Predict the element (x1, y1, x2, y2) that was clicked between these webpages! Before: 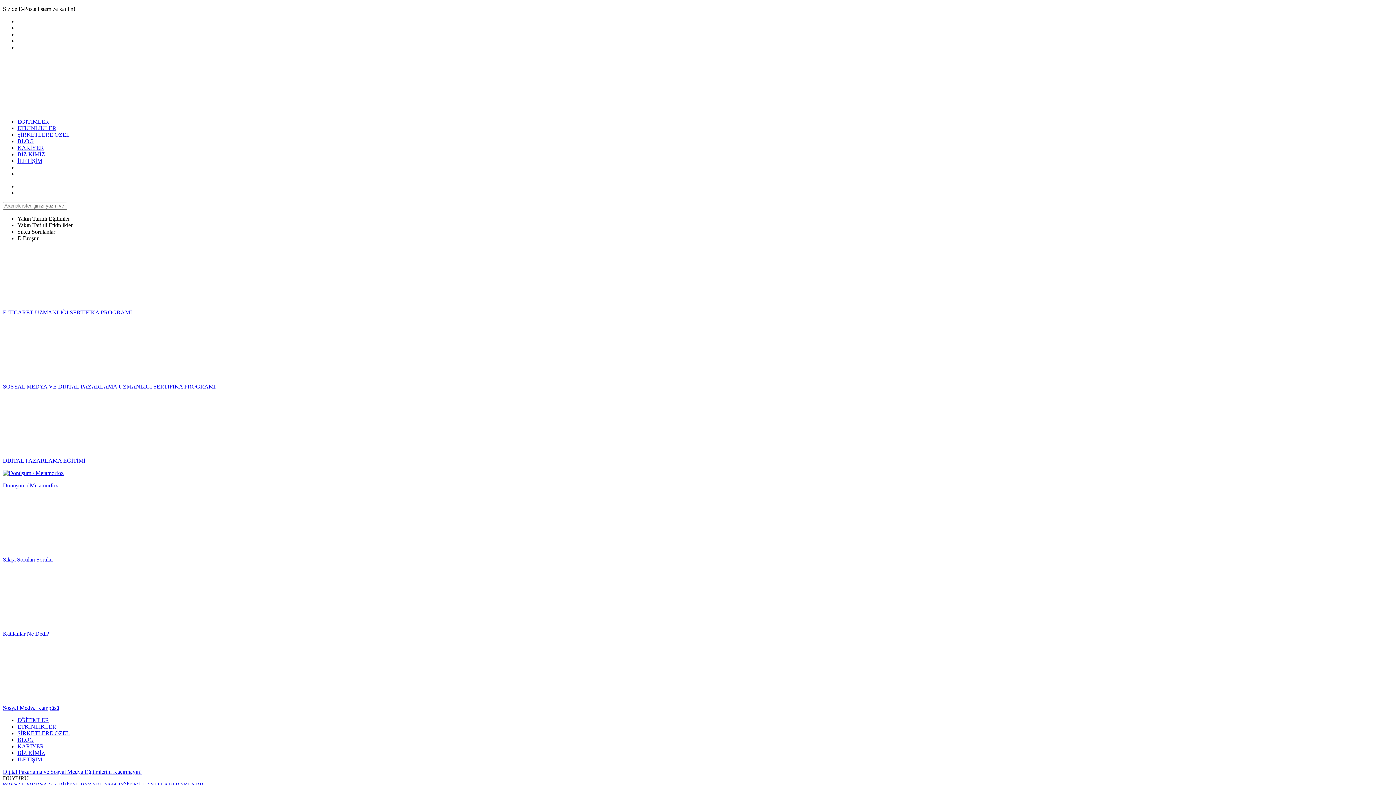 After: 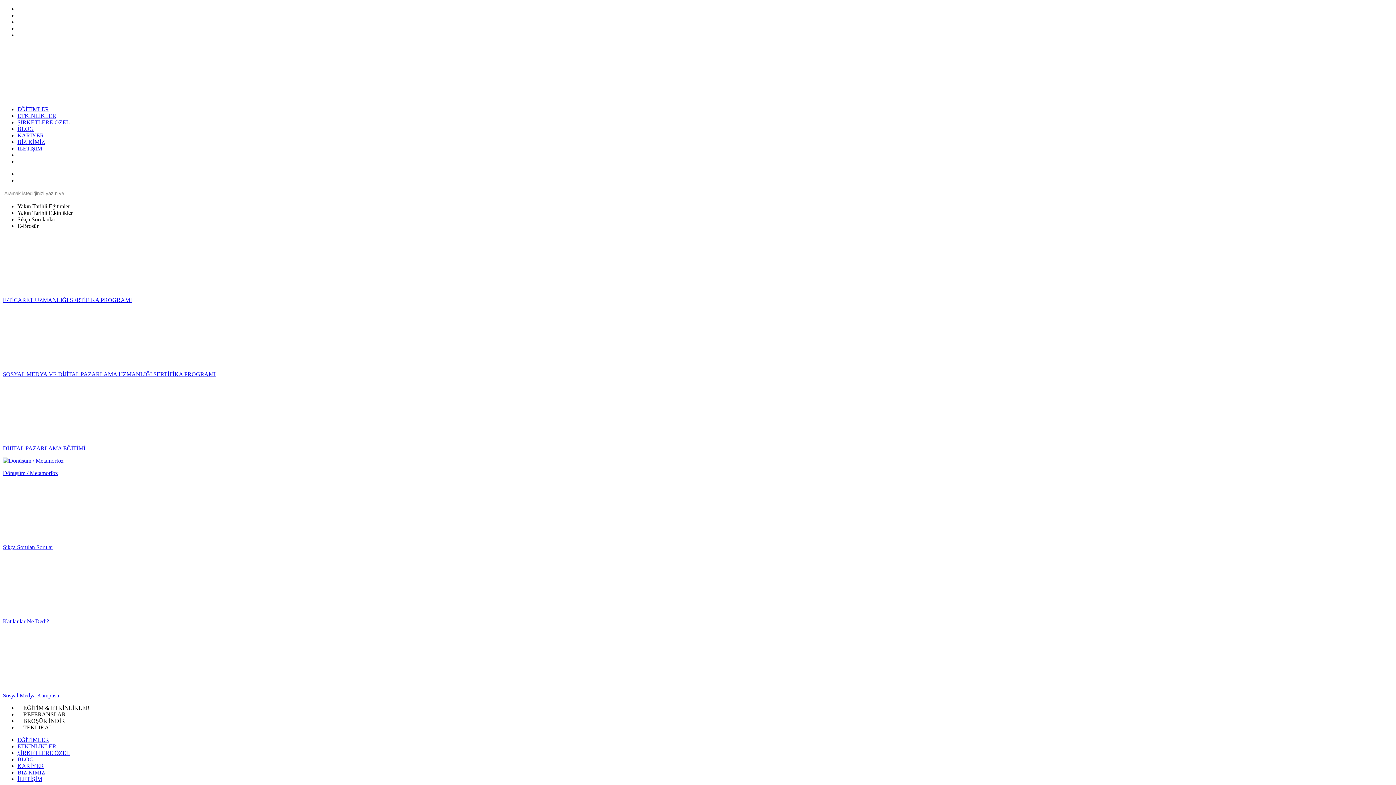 Action: bbox: (17, 131, 69, 137) label: ŞİRKETLERE ÖZEL